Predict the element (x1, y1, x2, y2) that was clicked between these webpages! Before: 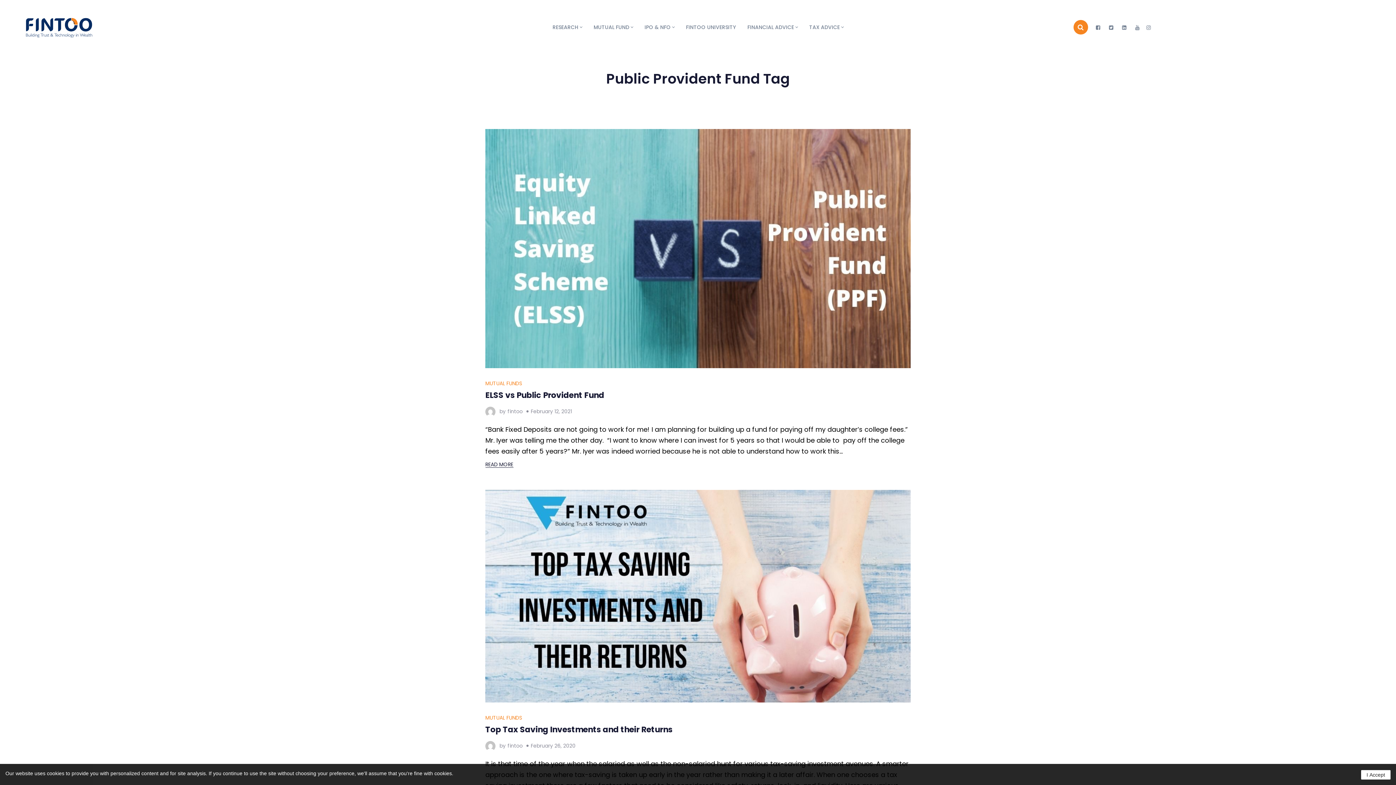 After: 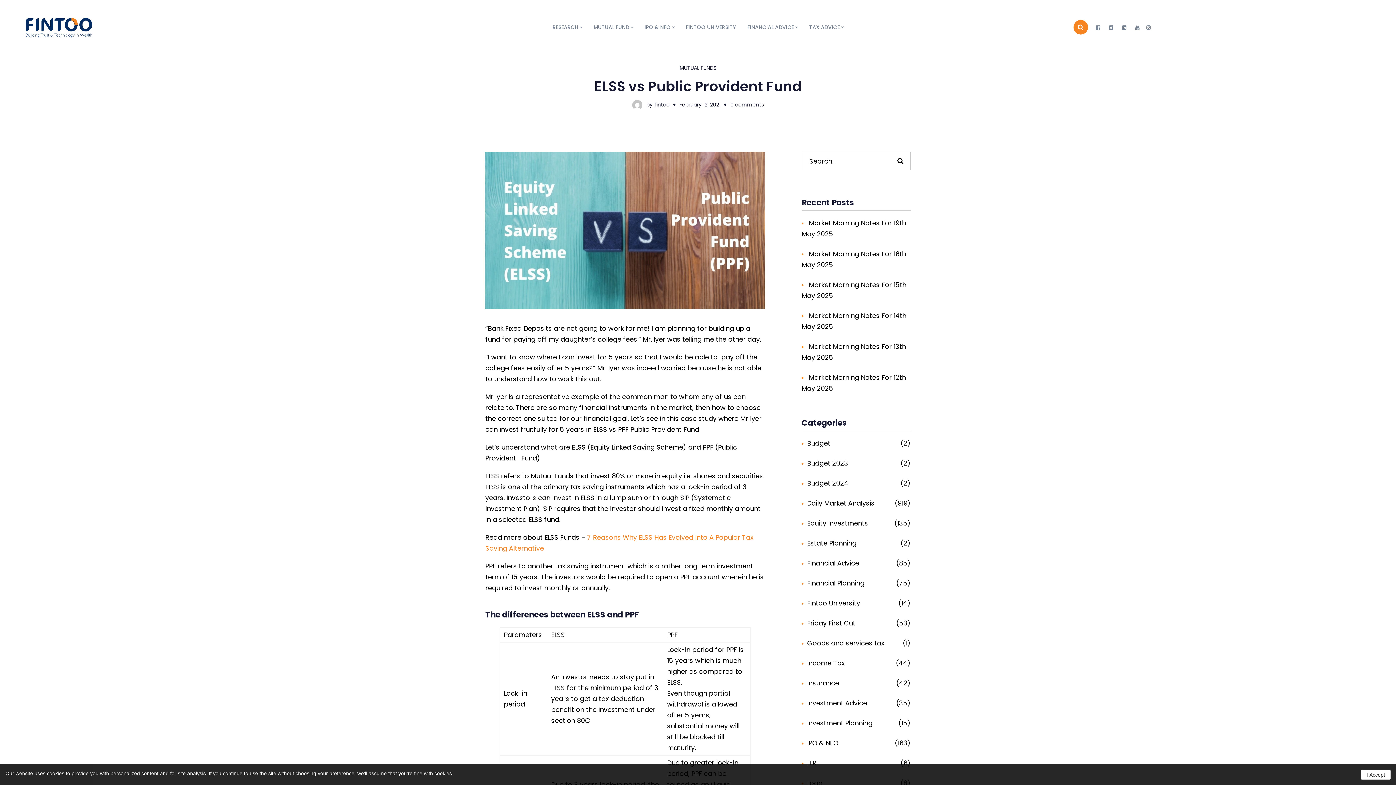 Action: label: READ MORE bbox: (485, 461, 513, 468)